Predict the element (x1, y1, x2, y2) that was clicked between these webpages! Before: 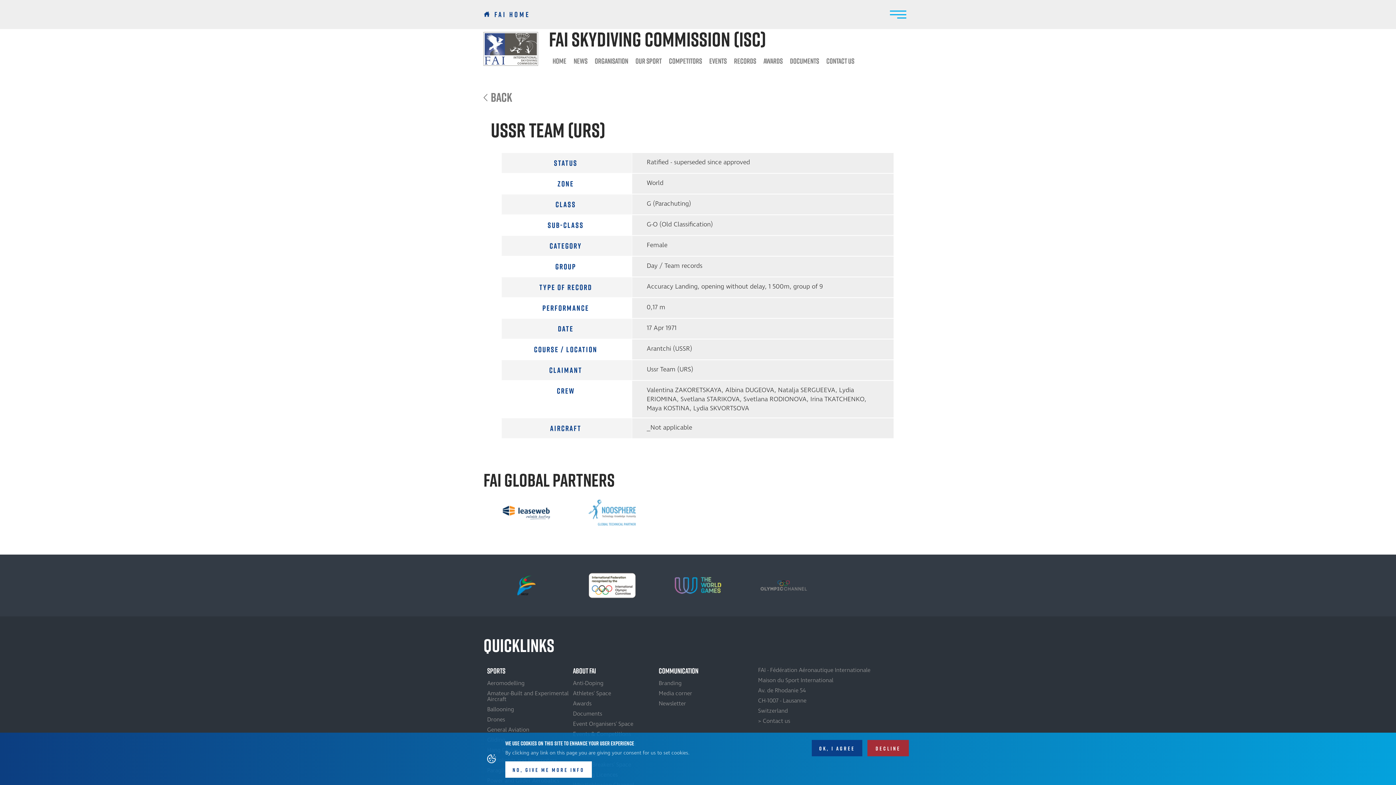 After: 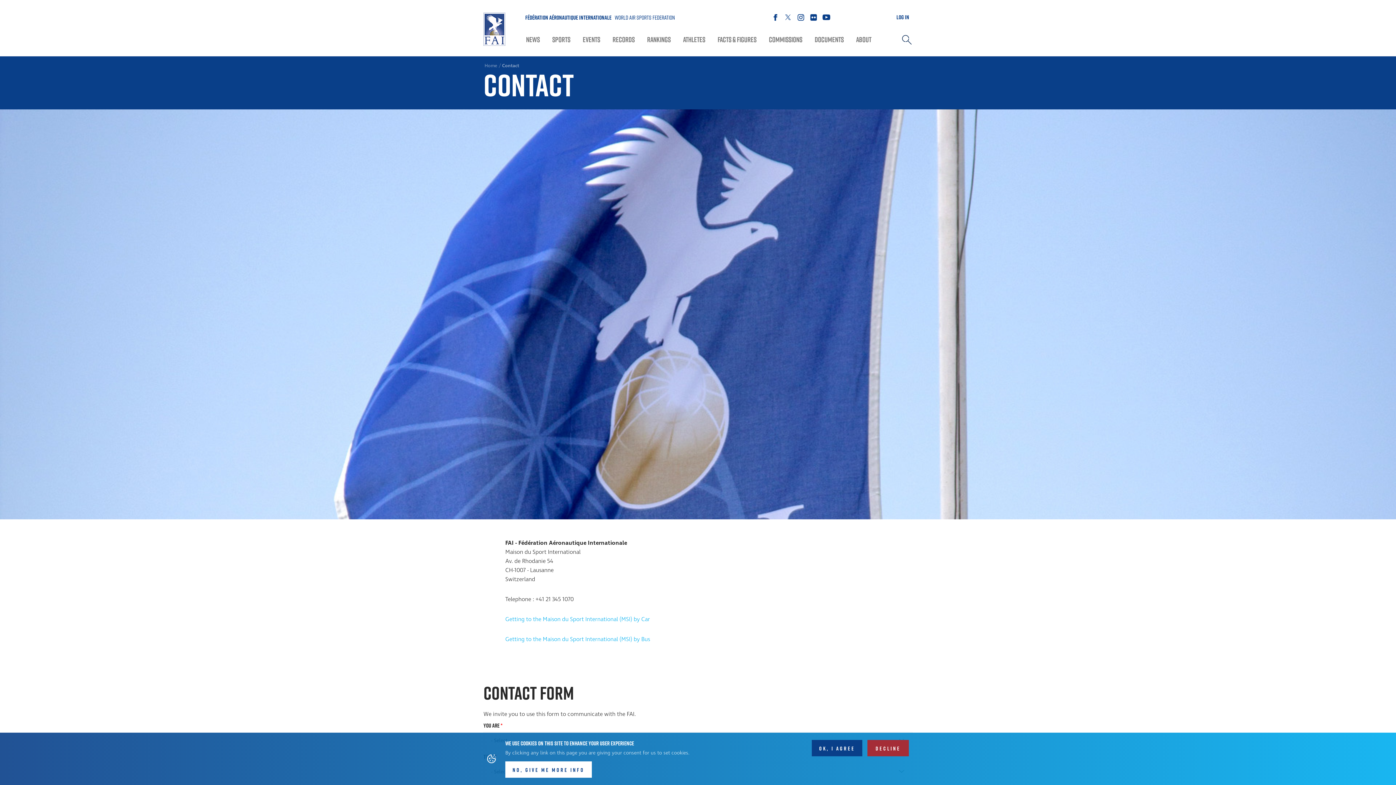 Action: label: > Contact us bbox: (758, 717, 790, 725)